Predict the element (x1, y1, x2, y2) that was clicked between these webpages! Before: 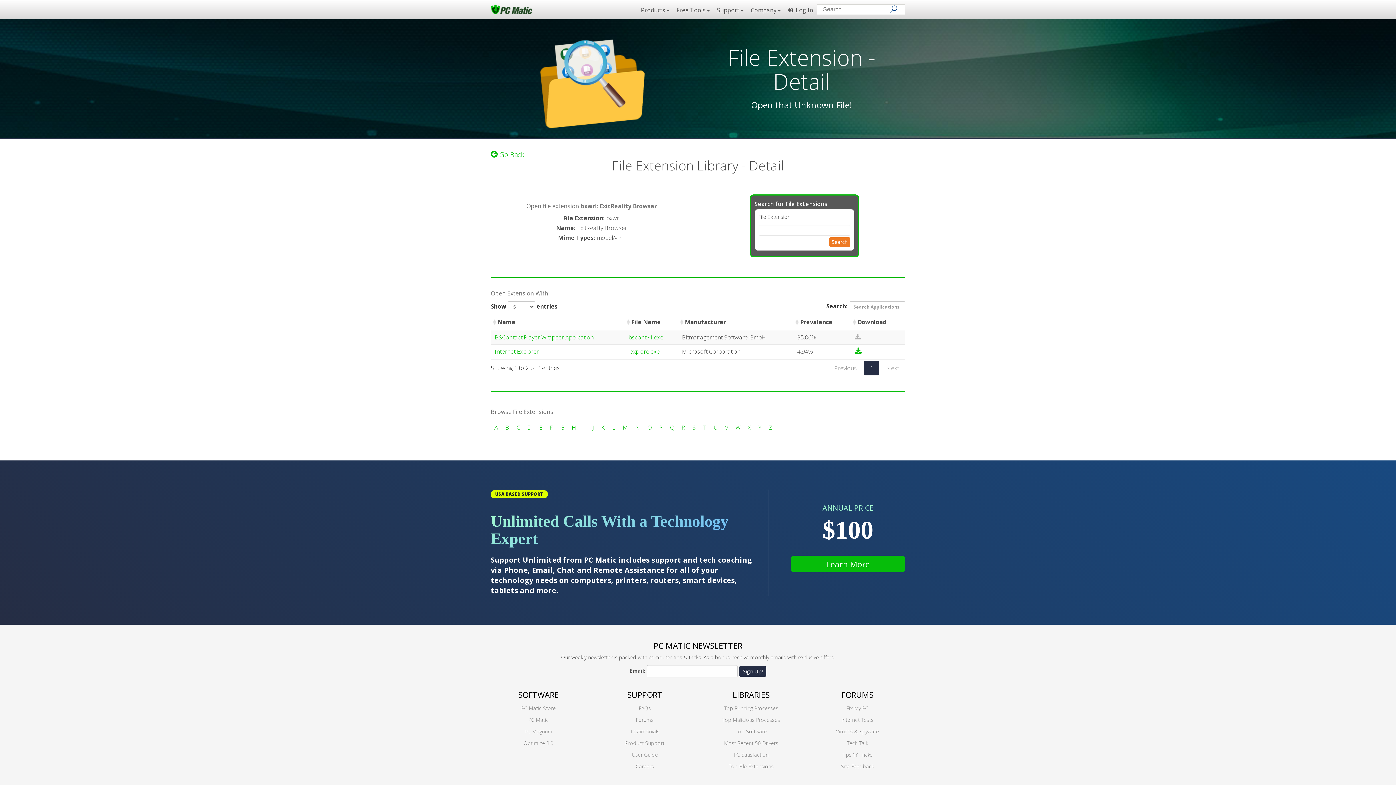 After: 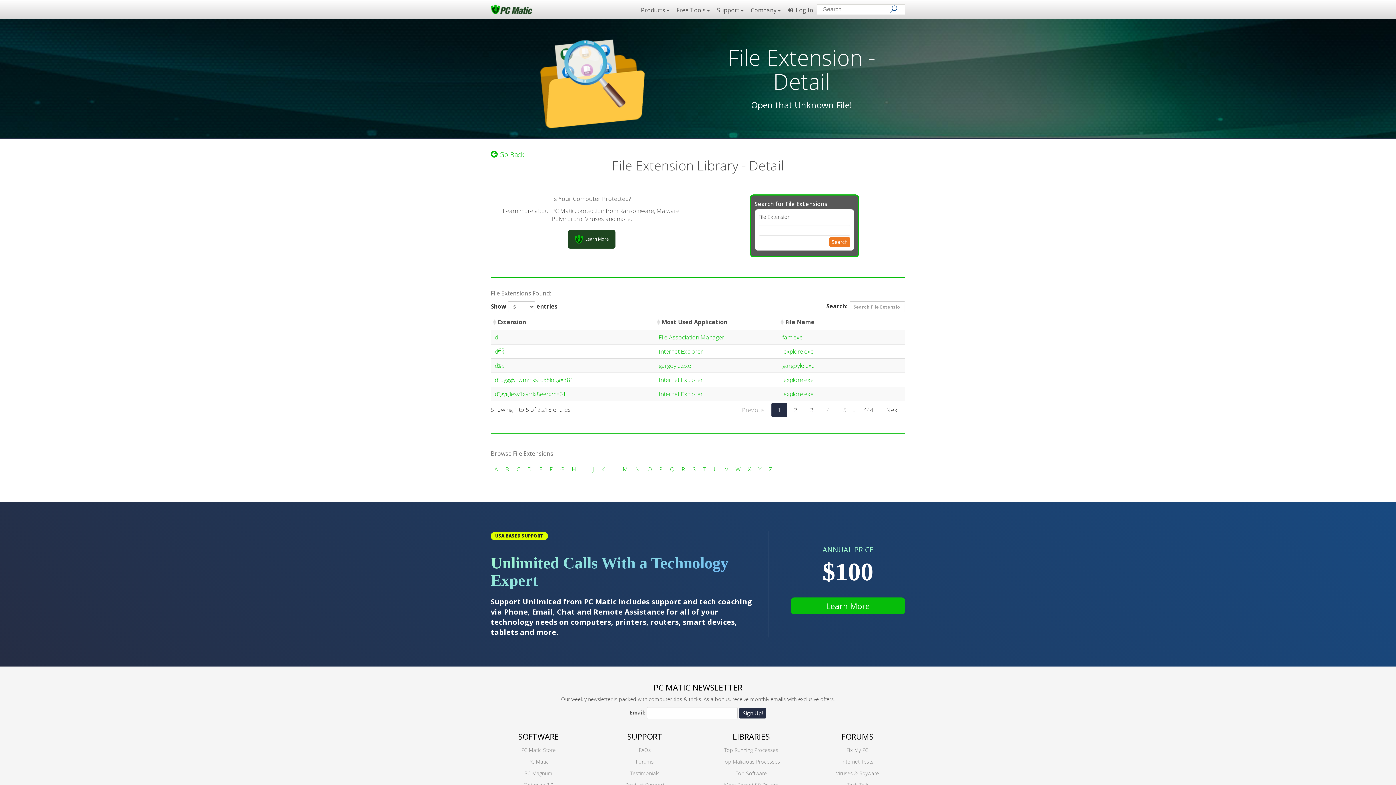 Action: bbox: (527, 423, 532, 431) label: D